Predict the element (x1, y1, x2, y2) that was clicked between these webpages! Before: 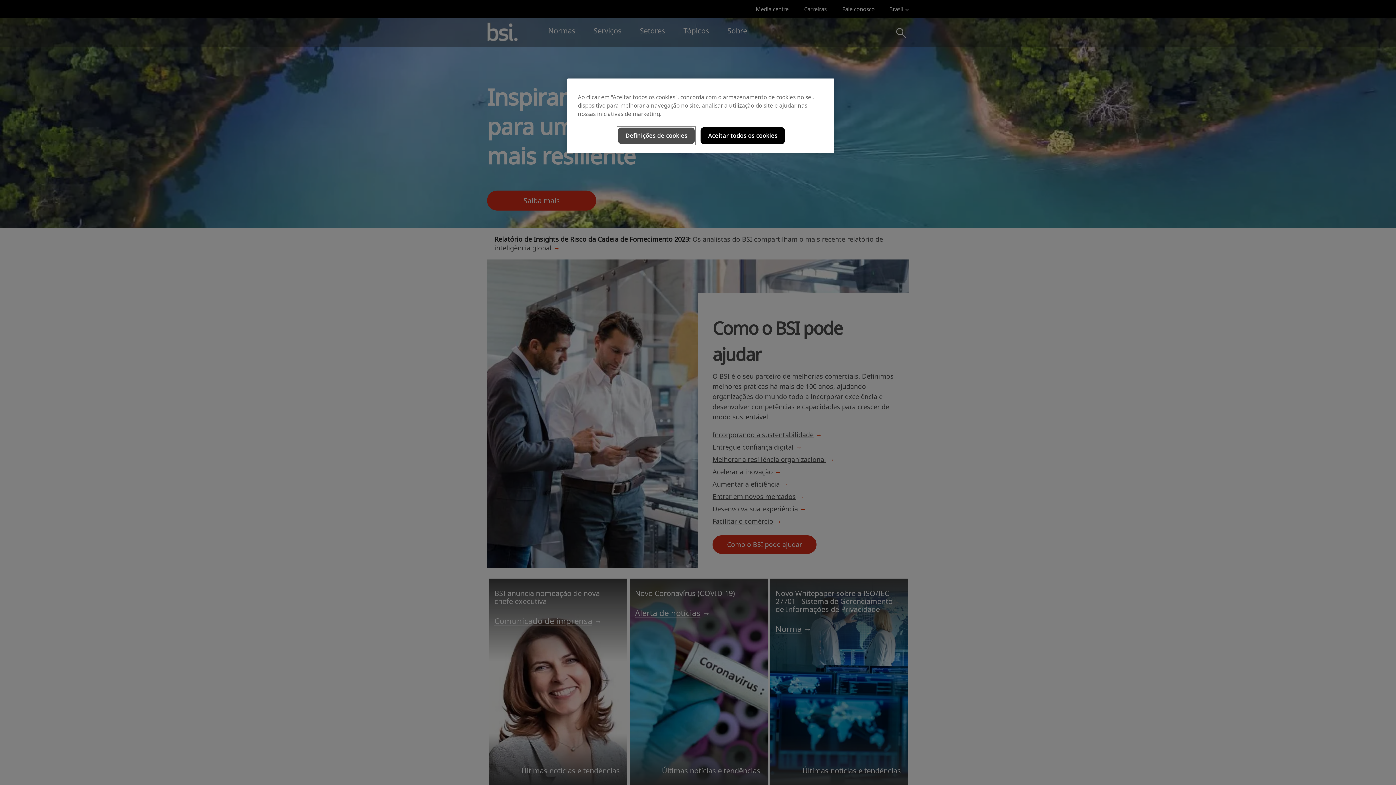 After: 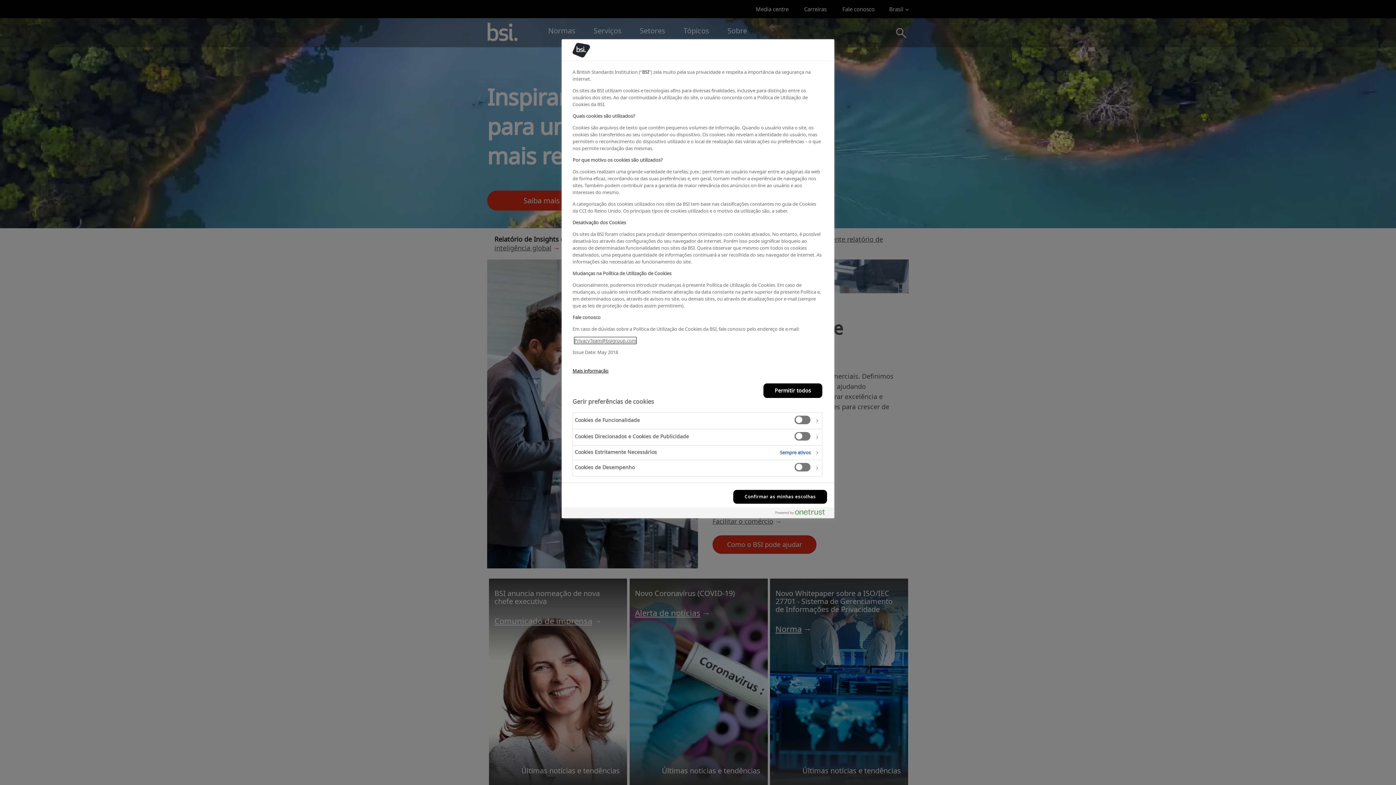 Action: bbox: (617, 127, 695, 144) label: Definições de cookies